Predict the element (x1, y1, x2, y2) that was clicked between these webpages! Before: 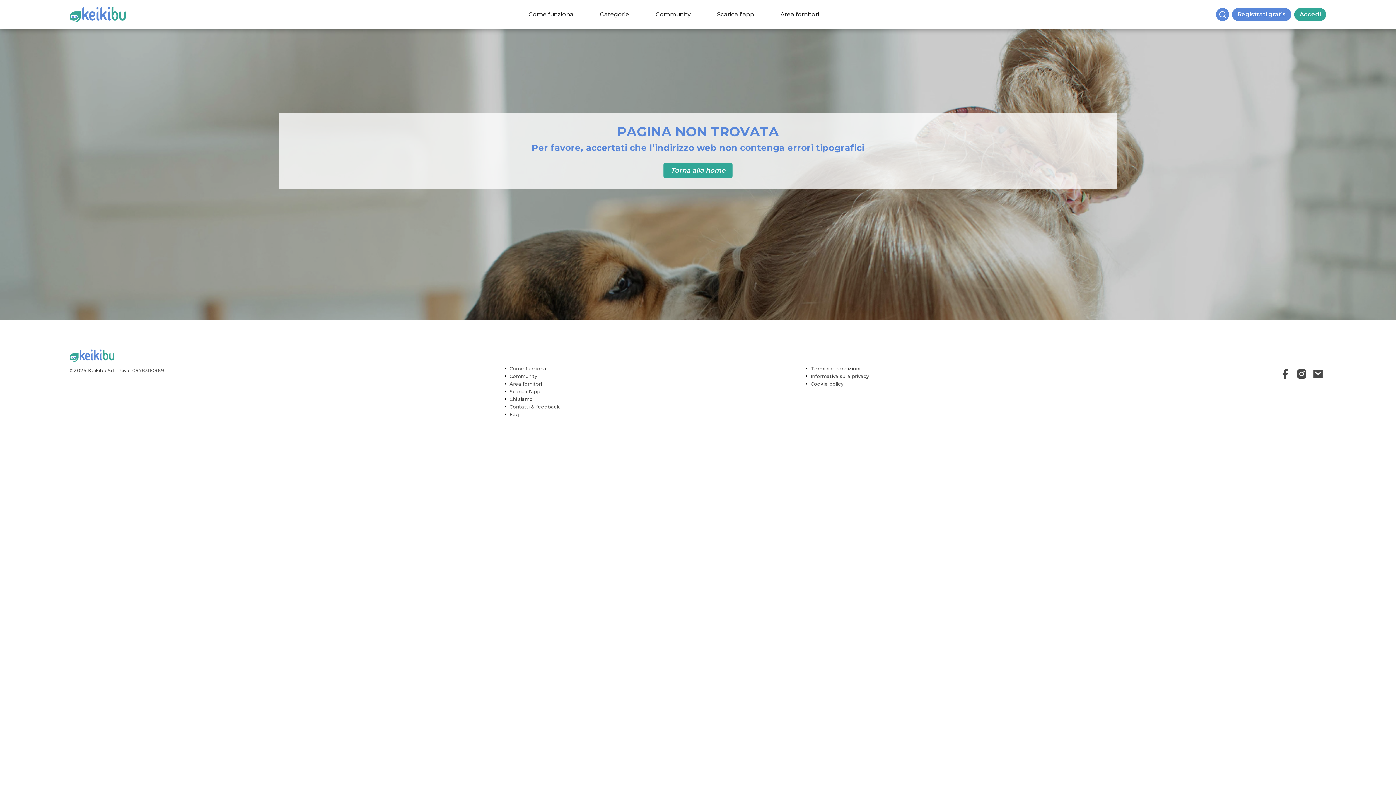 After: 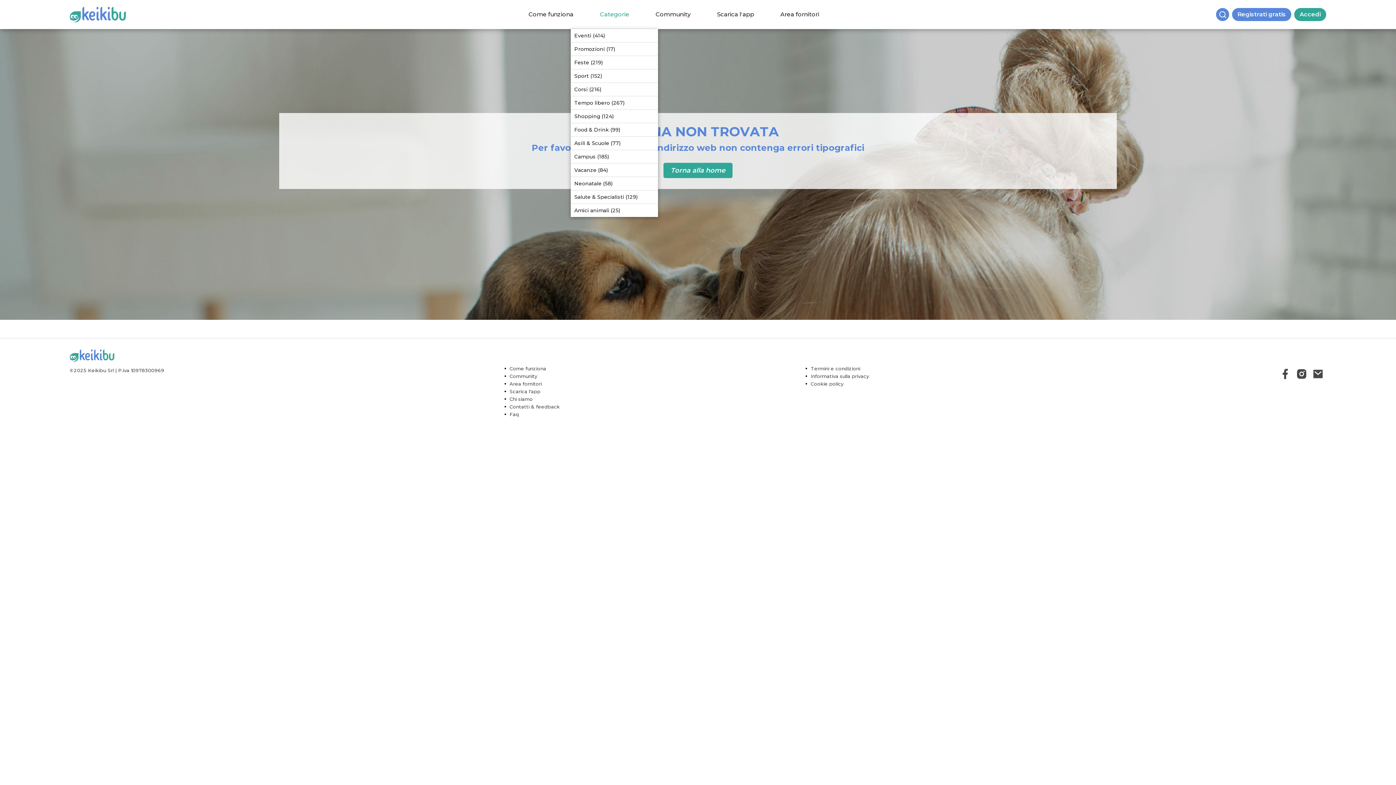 Action: bbox: (599, 0, 629, 29) label: Categorie